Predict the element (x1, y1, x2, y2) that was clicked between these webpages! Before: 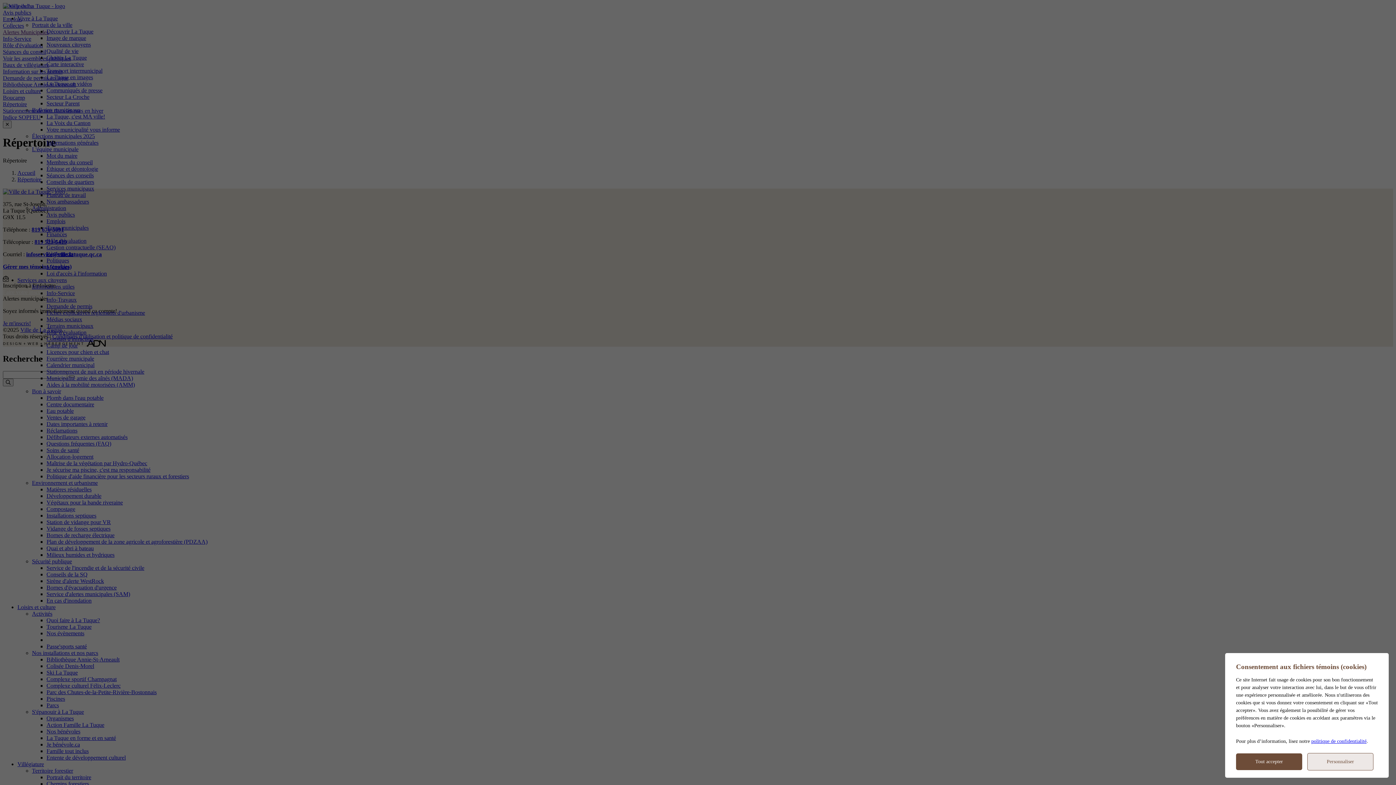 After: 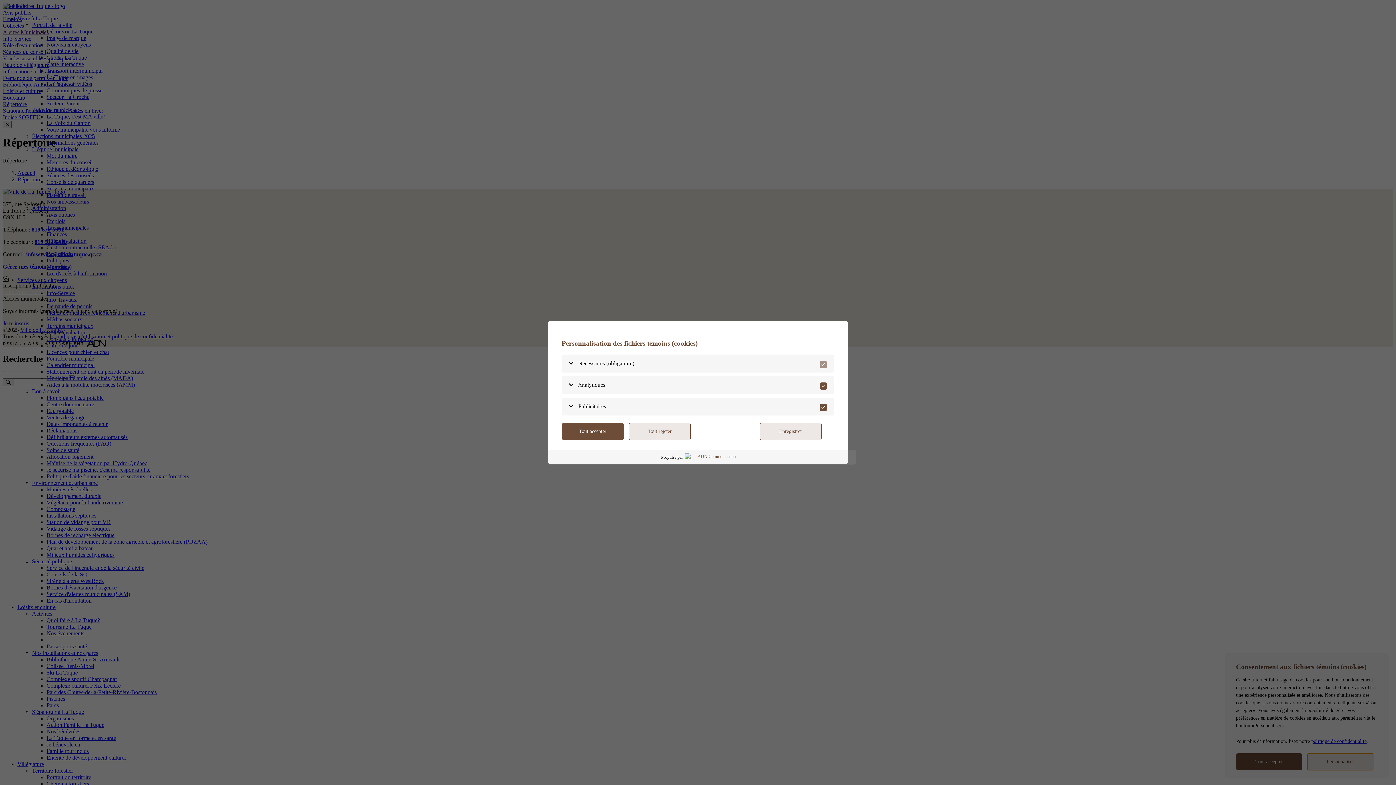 Action: bbox: (1307, 753, 1373, 770) label: Personnaliser